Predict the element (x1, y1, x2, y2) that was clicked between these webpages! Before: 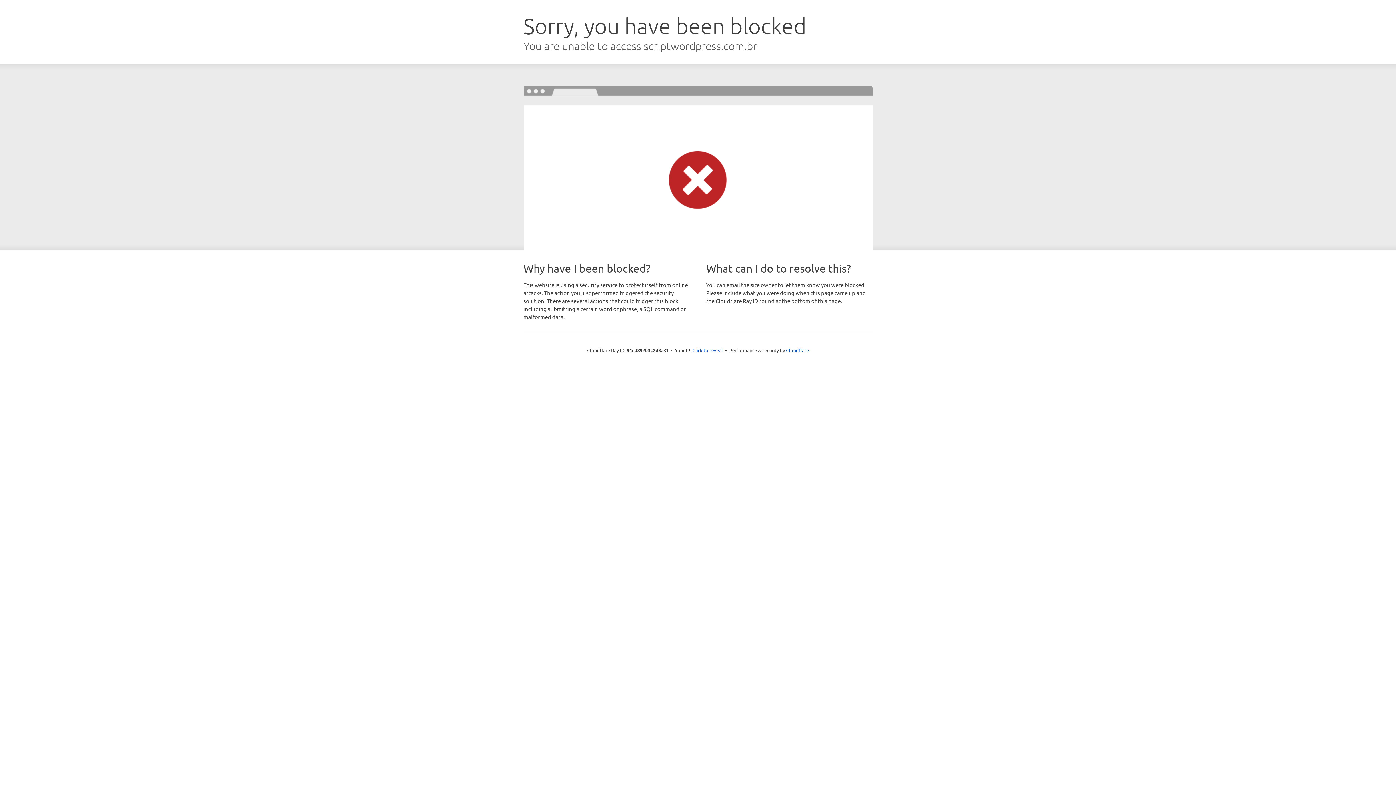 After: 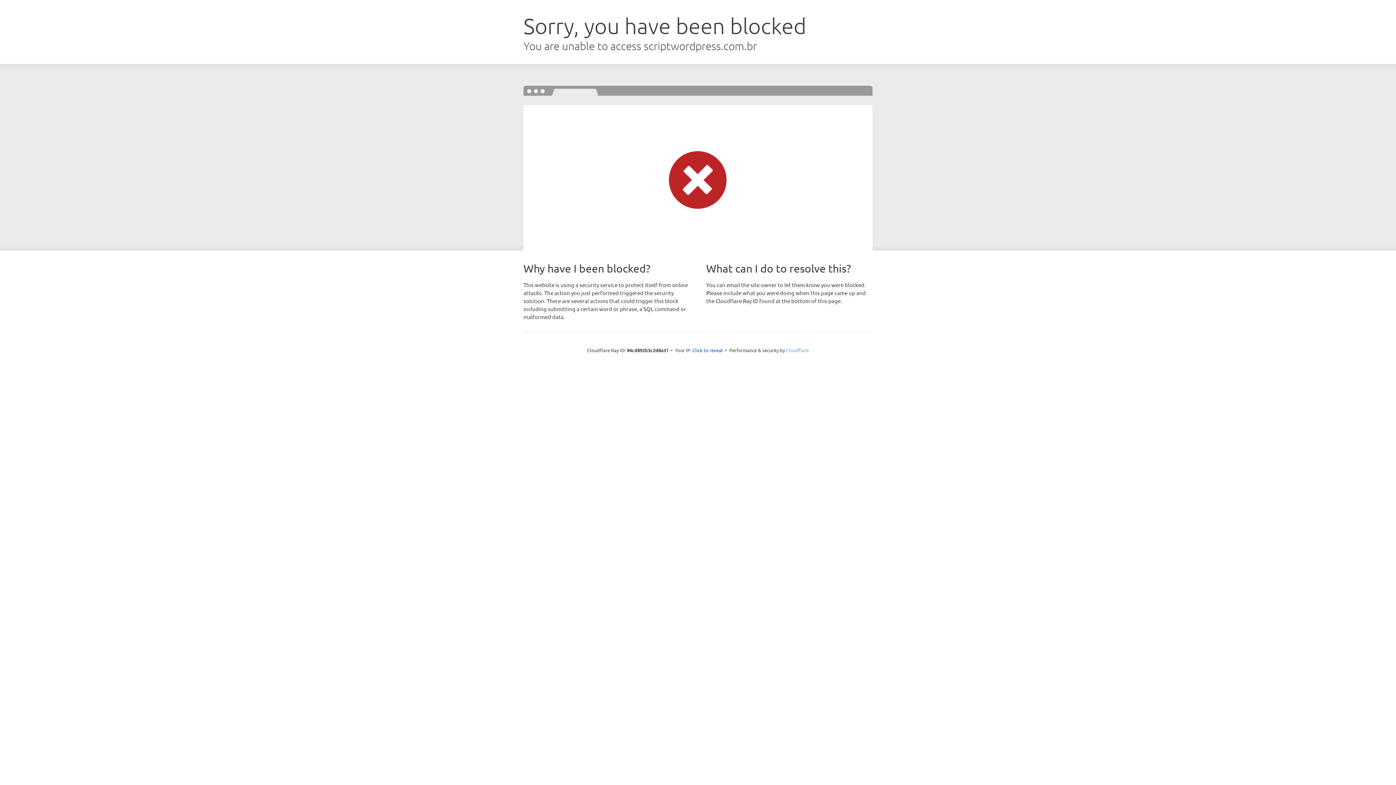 Action: bbox: (786, 347, 809, 353) label: Cloudflare